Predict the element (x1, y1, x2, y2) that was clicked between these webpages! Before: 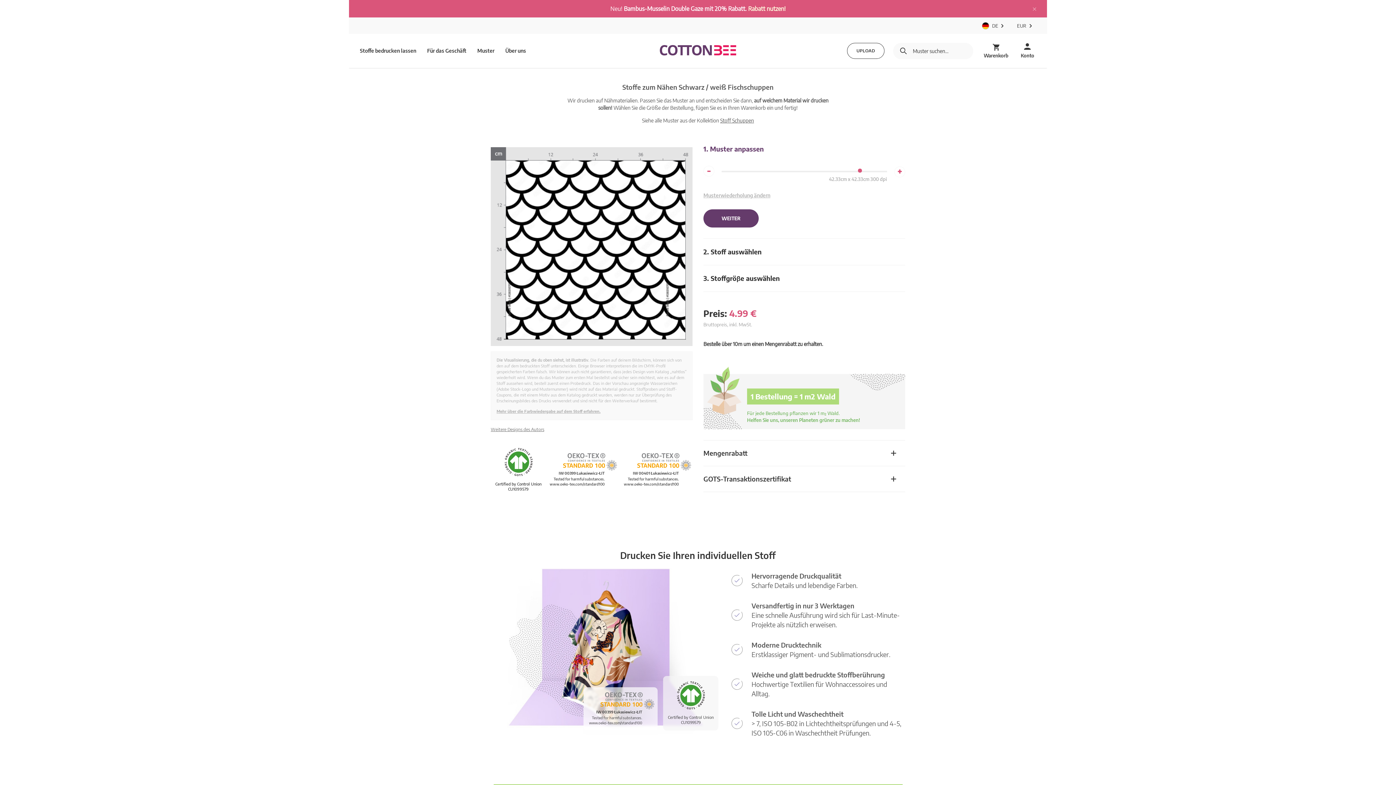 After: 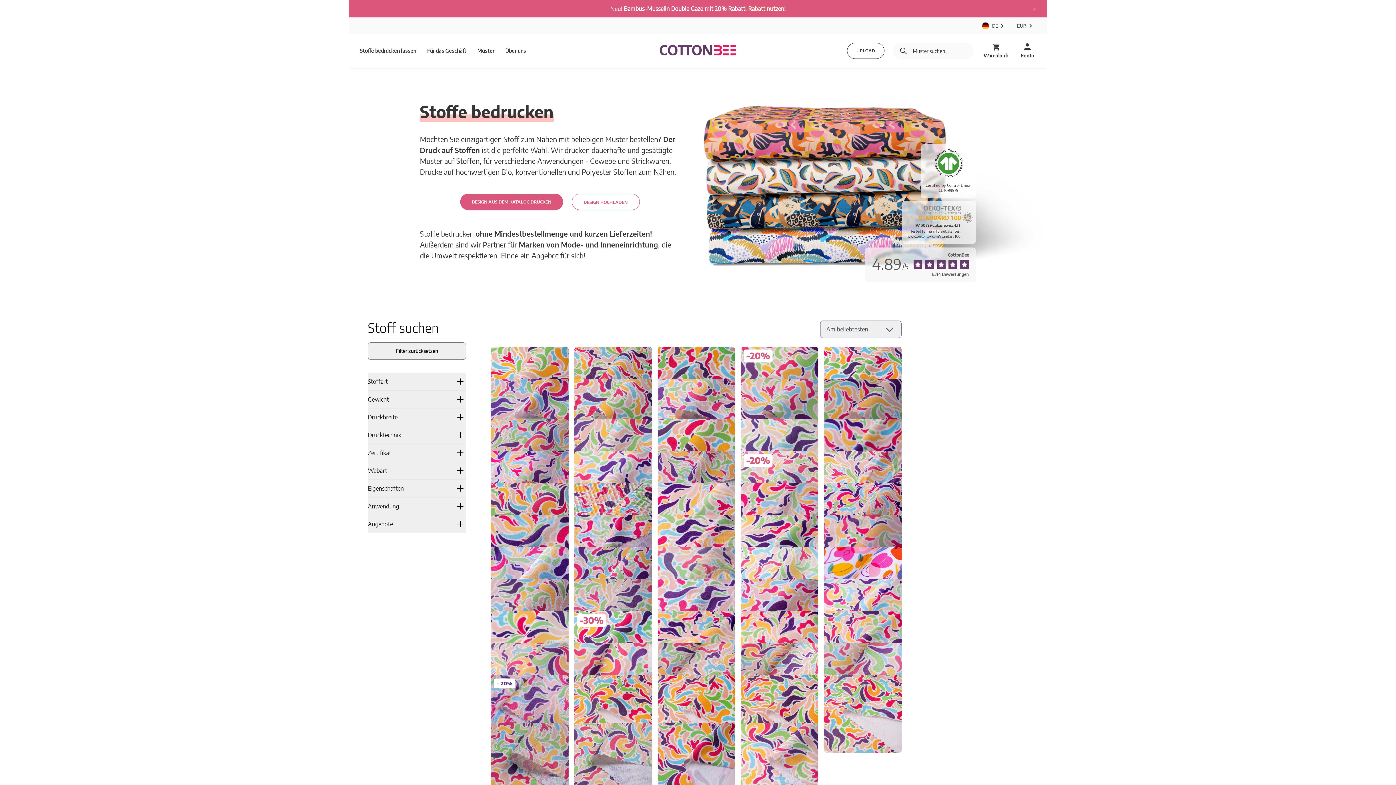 Action: bbox: (354, 33, 421, 68) label: Stoffe bedrucken lassen